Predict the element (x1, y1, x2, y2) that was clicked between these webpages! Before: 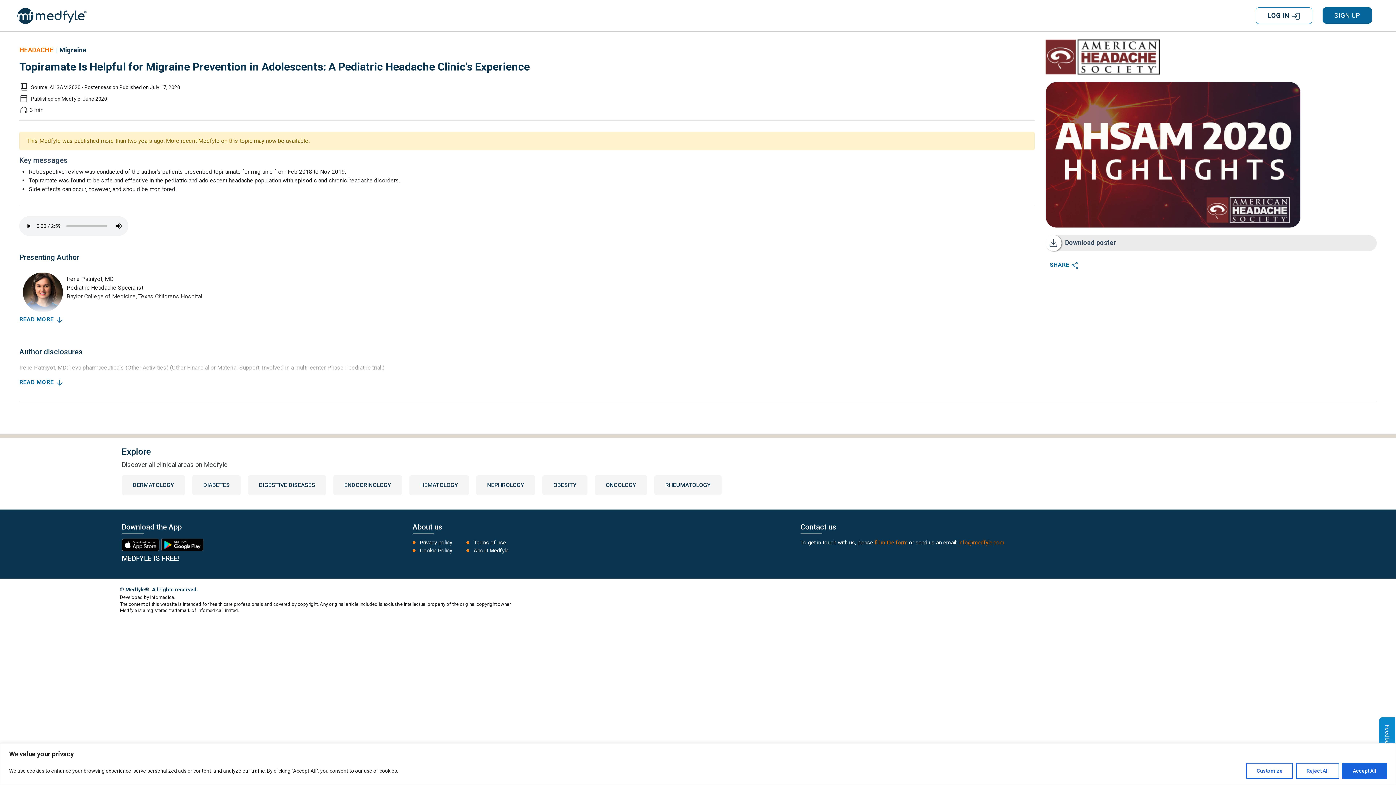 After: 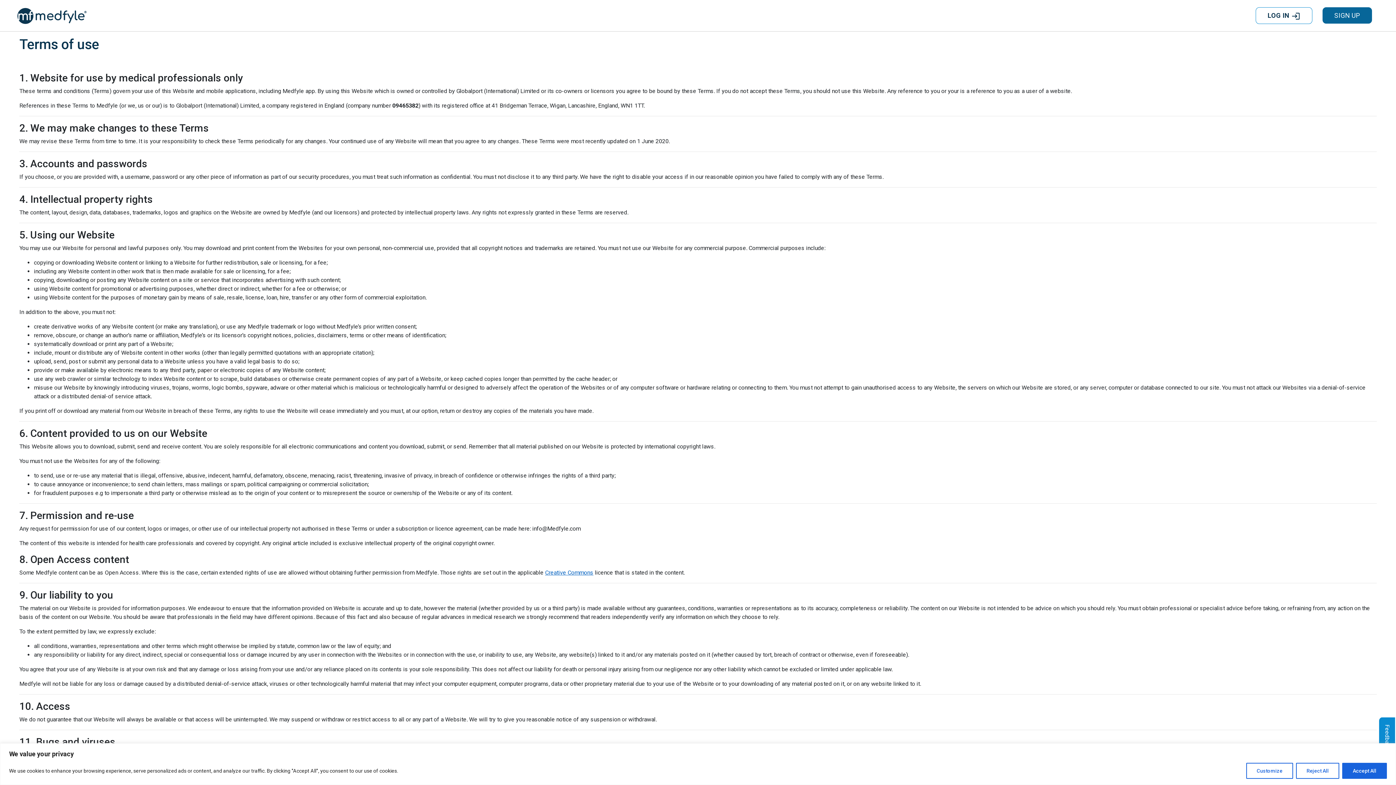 Action: label: Terms of use bbox: (466, 539, 506, 546)